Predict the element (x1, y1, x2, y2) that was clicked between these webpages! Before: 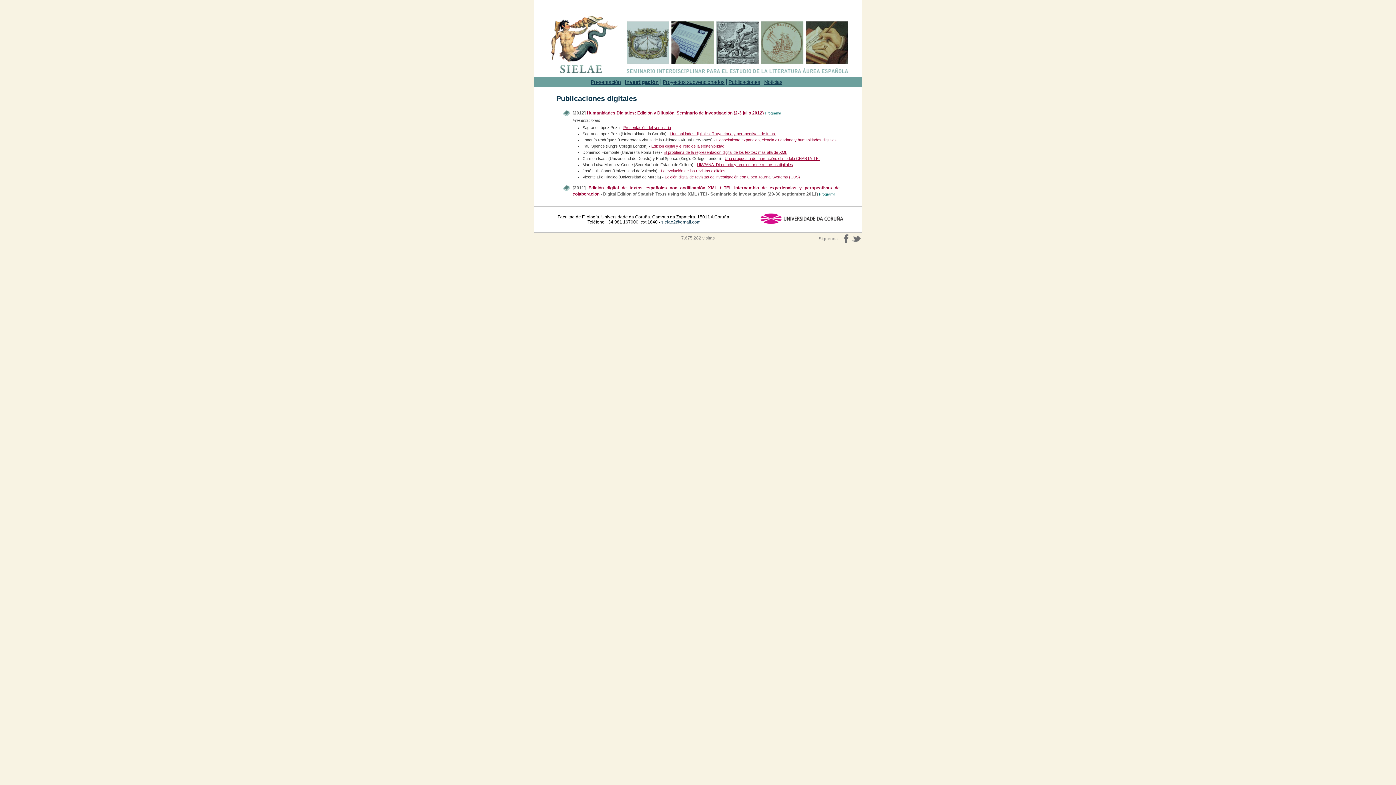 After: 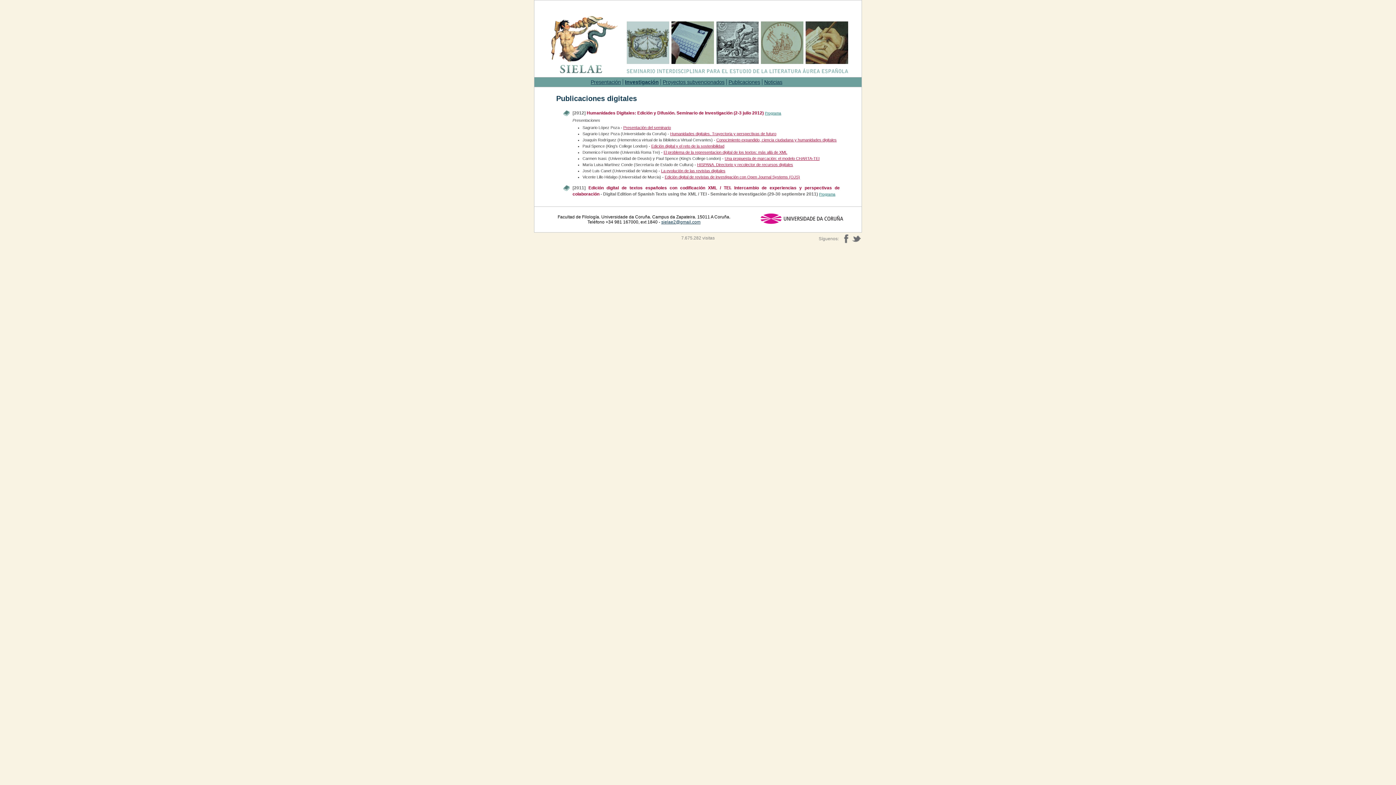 Action: label: El problema de la representacion digital de los textos: más allá de XML bbox: (663, 150, 787, 154)